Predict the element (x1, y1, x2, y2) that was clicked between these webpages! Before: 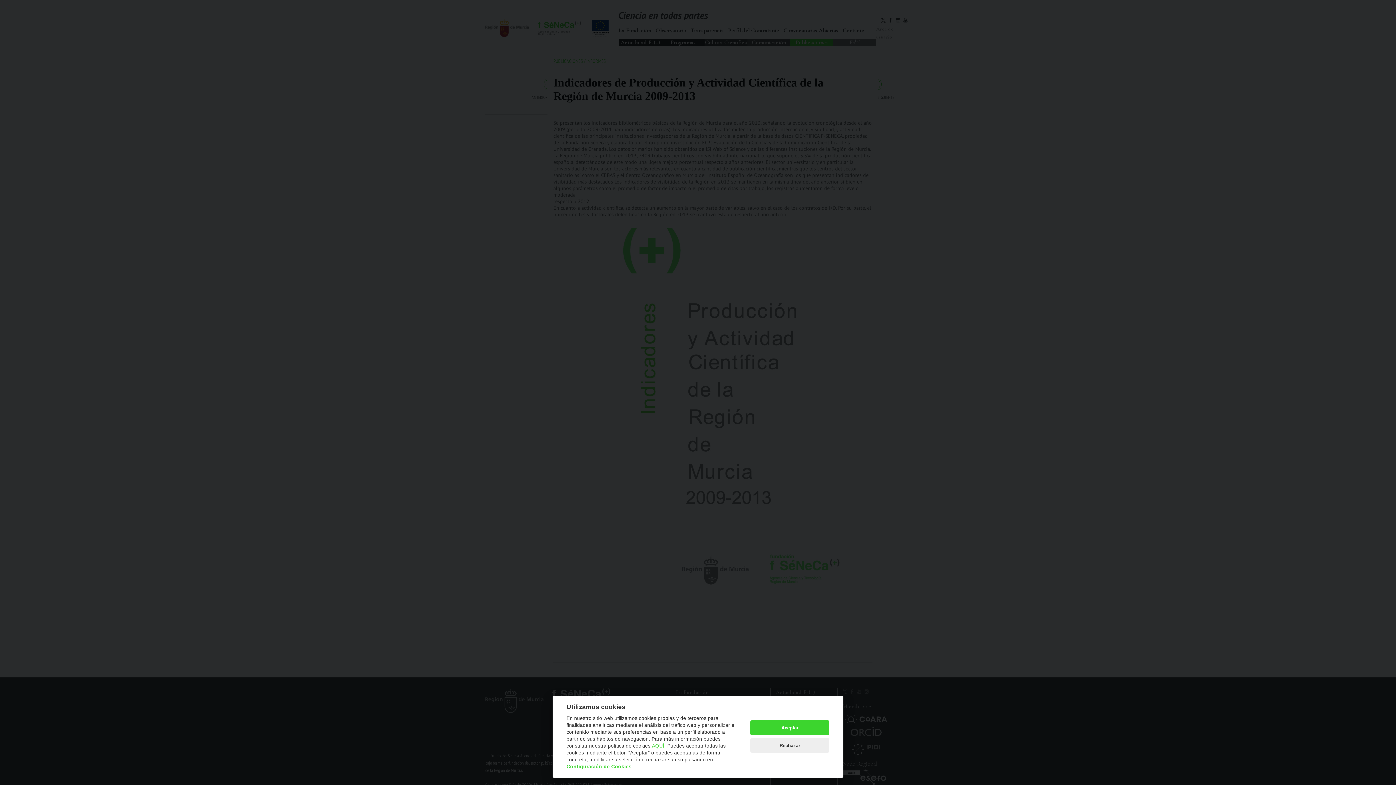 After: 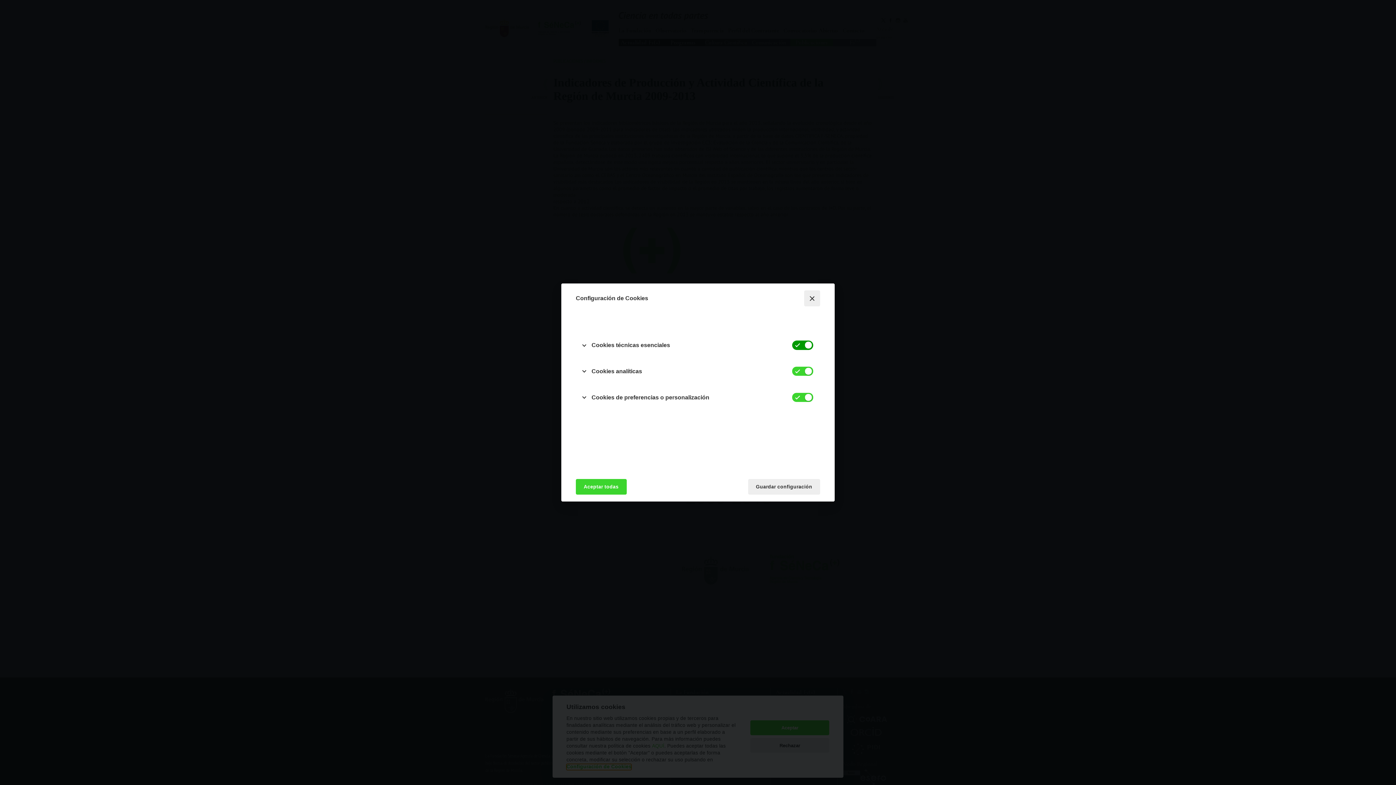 Action: label: Configuración de Cookies bbox: (566, 764, 631, 770)